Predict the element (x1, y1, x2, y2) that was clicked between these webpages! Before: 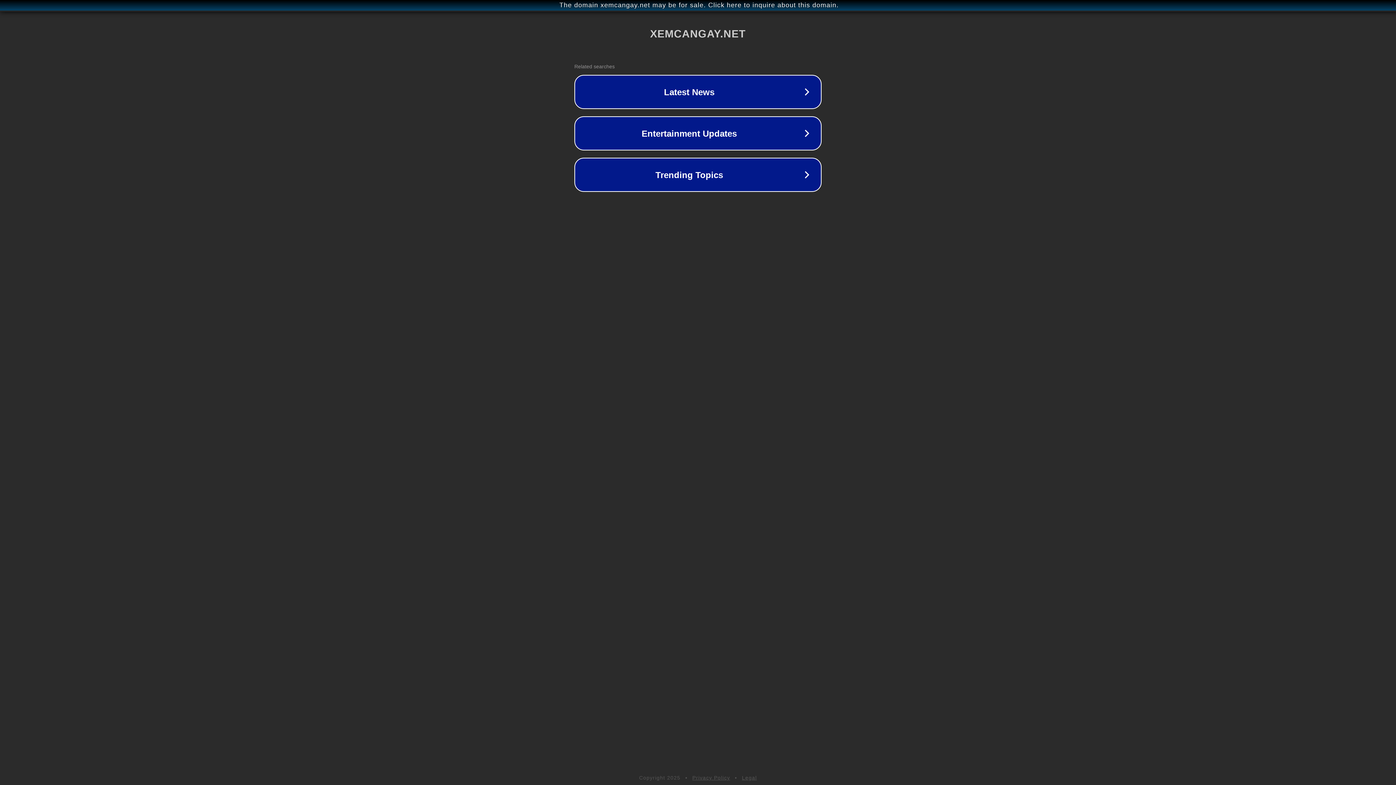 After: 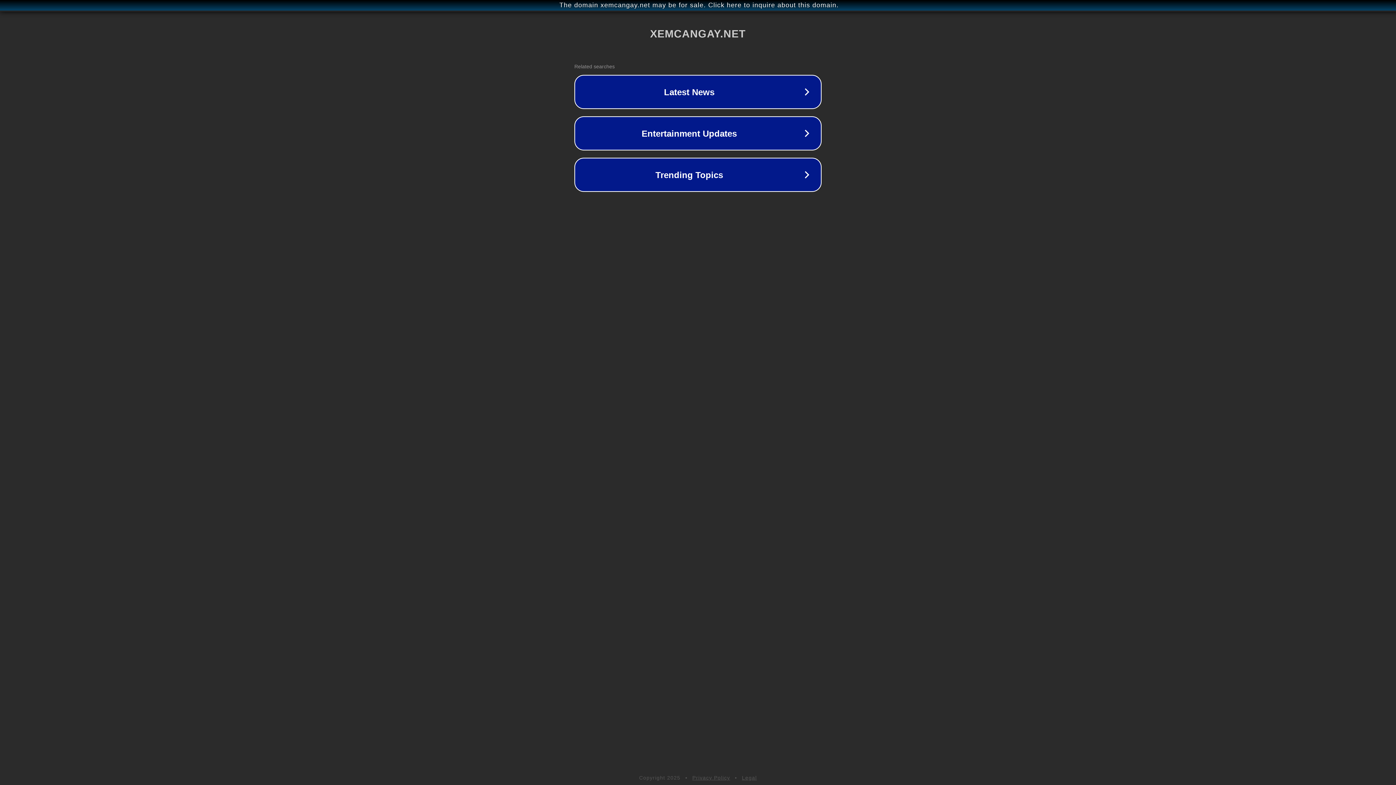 Action: label: Legal bbox: (742, 775, 757, 781)